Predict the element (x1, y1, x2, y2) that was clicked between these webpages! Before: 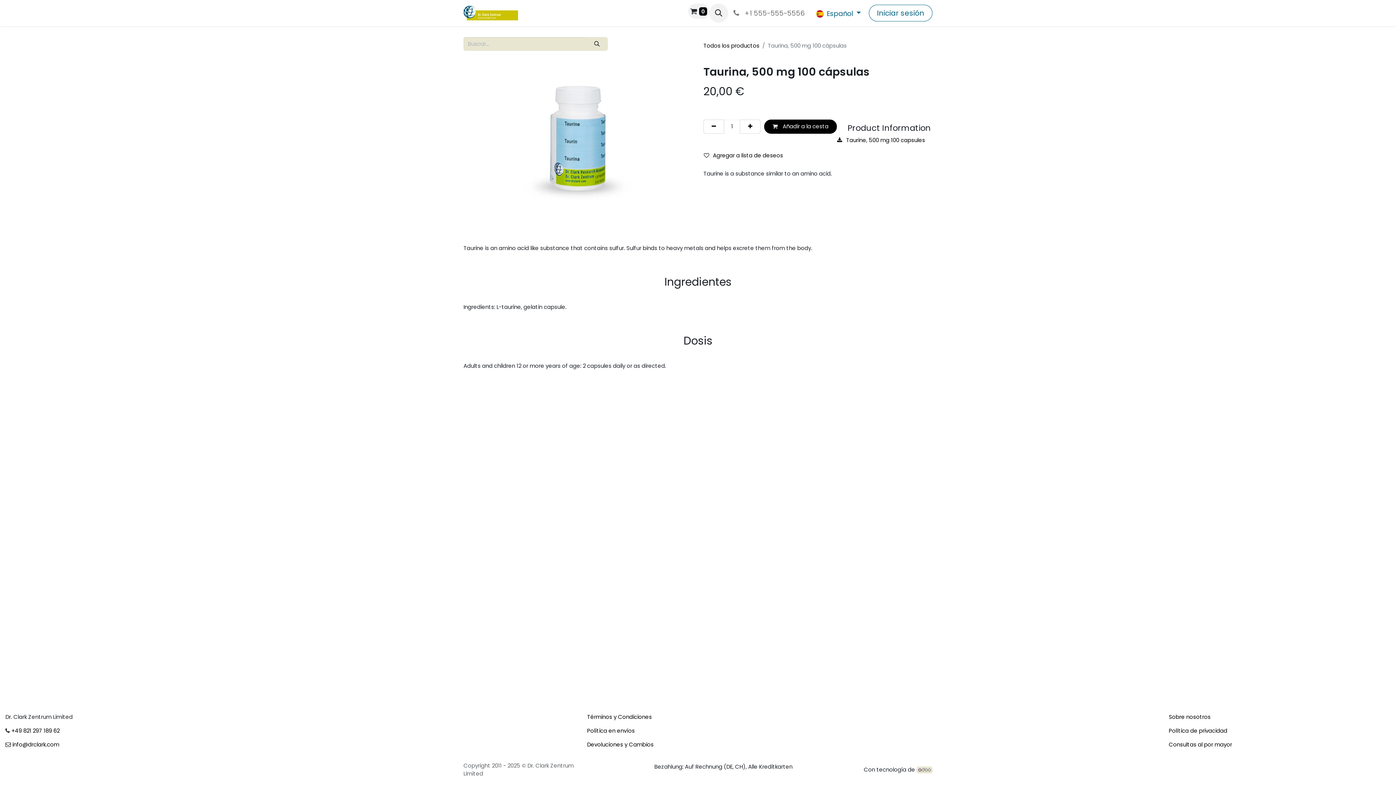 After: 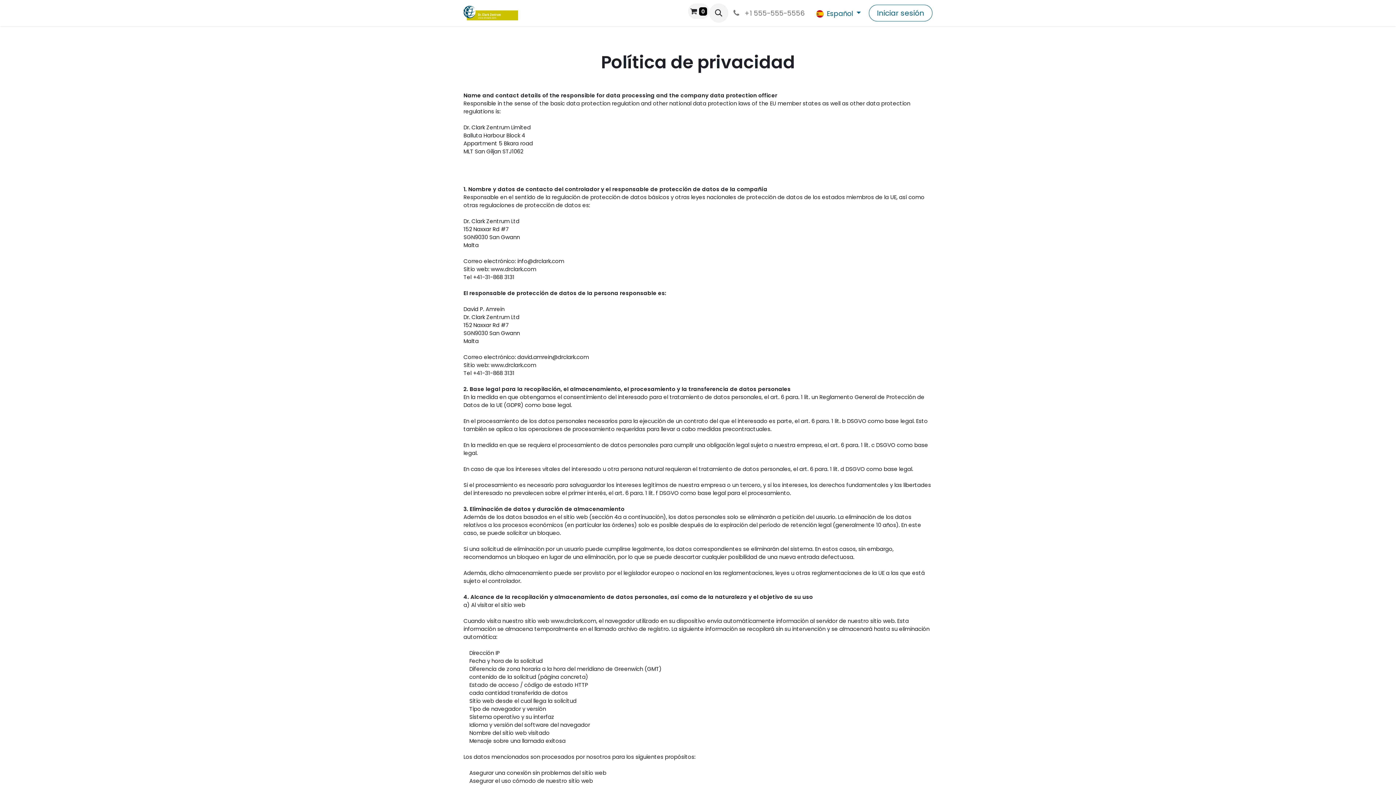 Action: bbox: (1169, 727, 1227, 734) label: Política de privacidad